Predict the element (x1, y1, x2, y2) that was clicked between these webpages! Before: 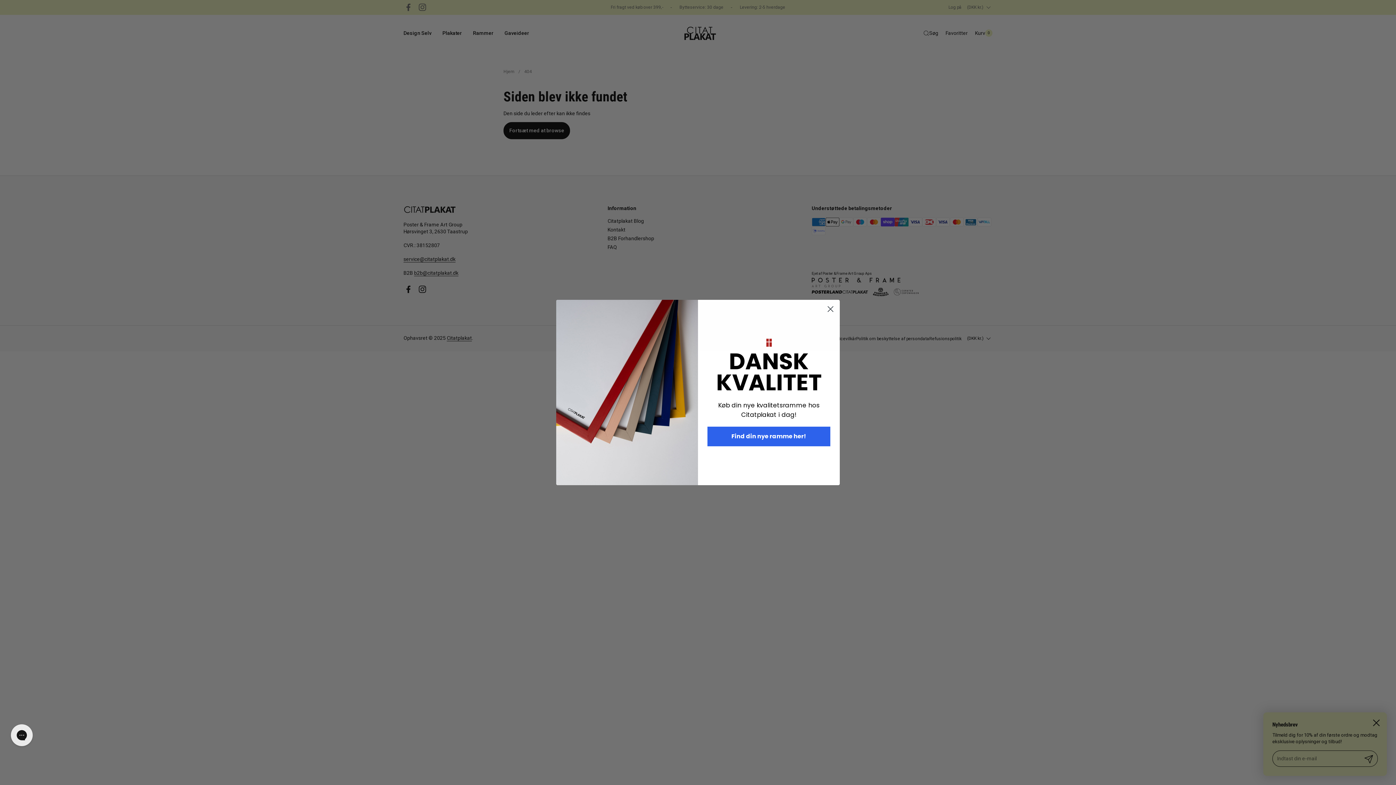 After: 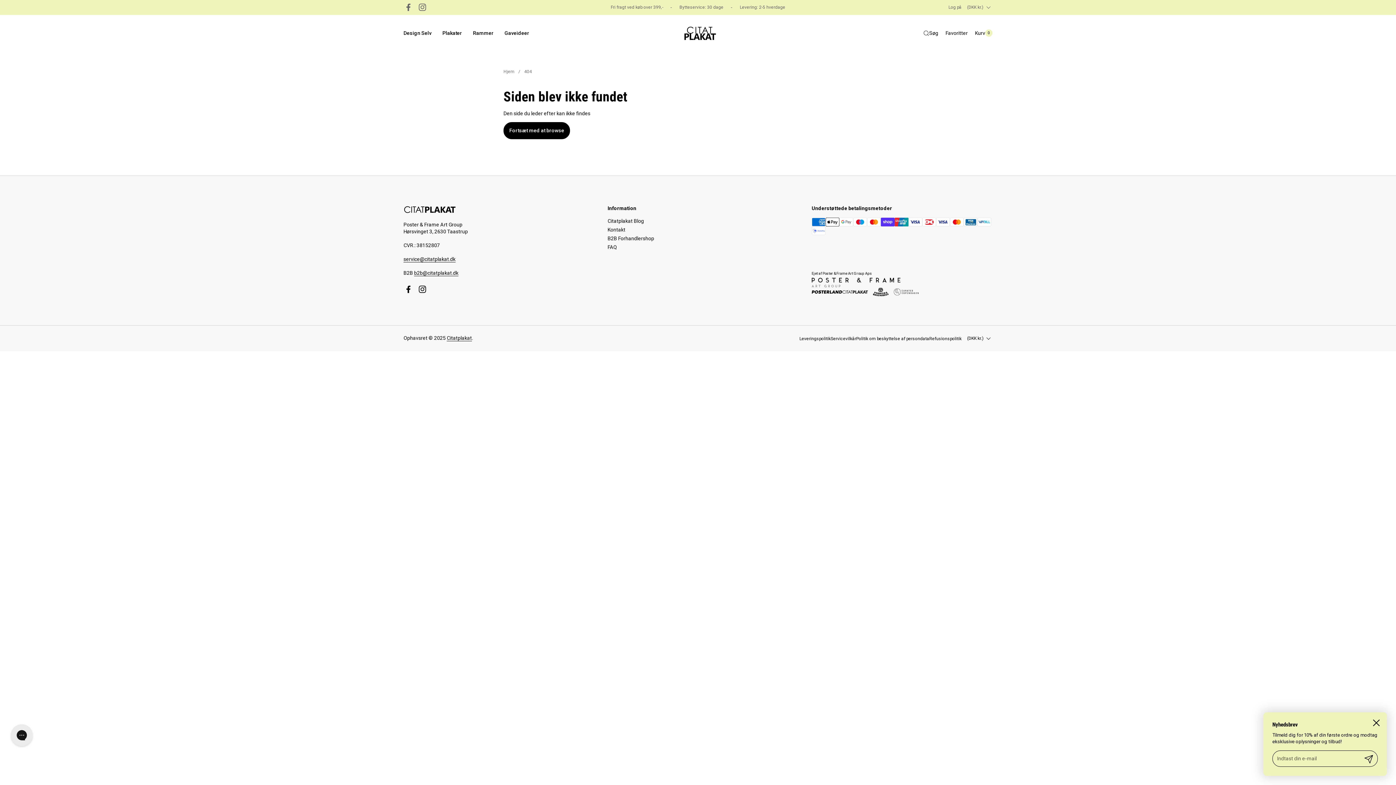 Action: bbox: (824, 302, 837, 315) label: Close dialog